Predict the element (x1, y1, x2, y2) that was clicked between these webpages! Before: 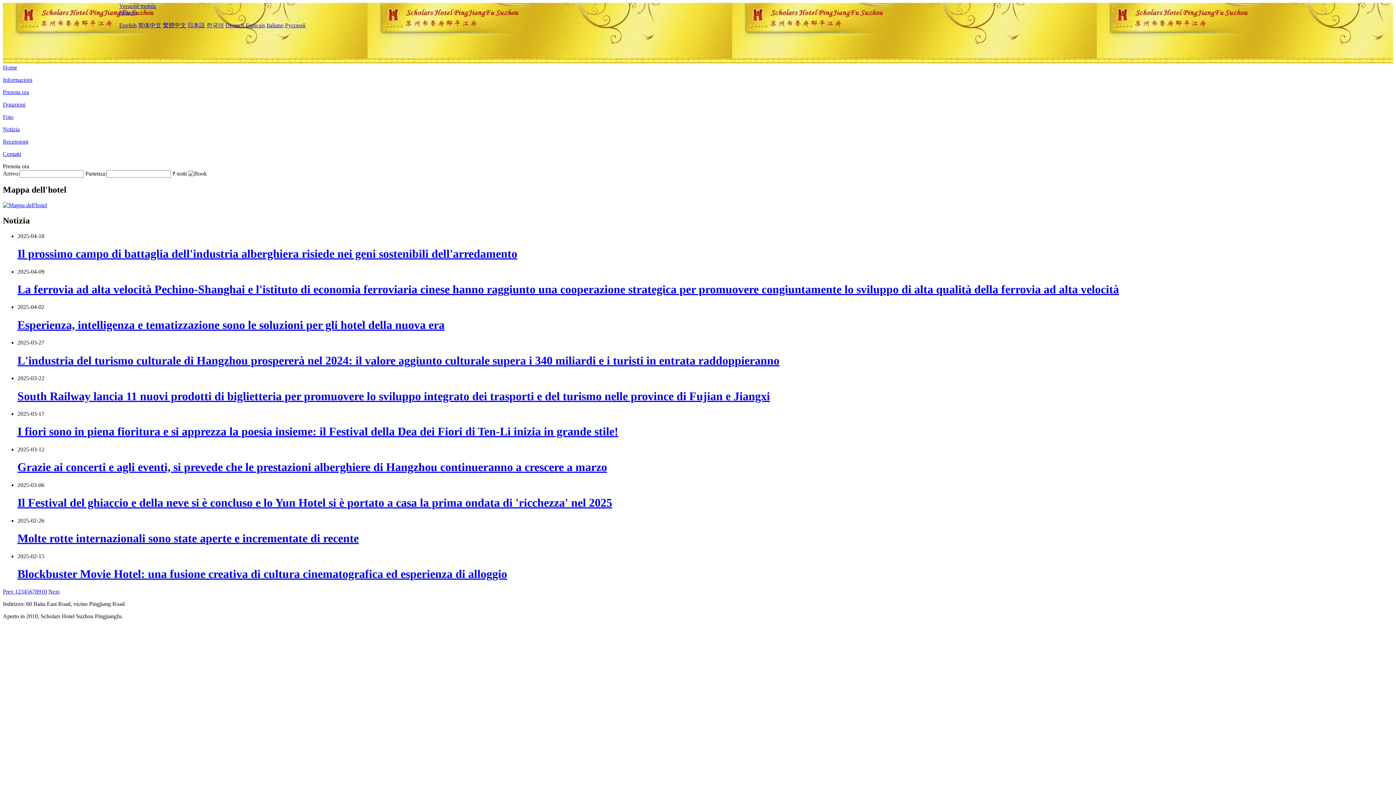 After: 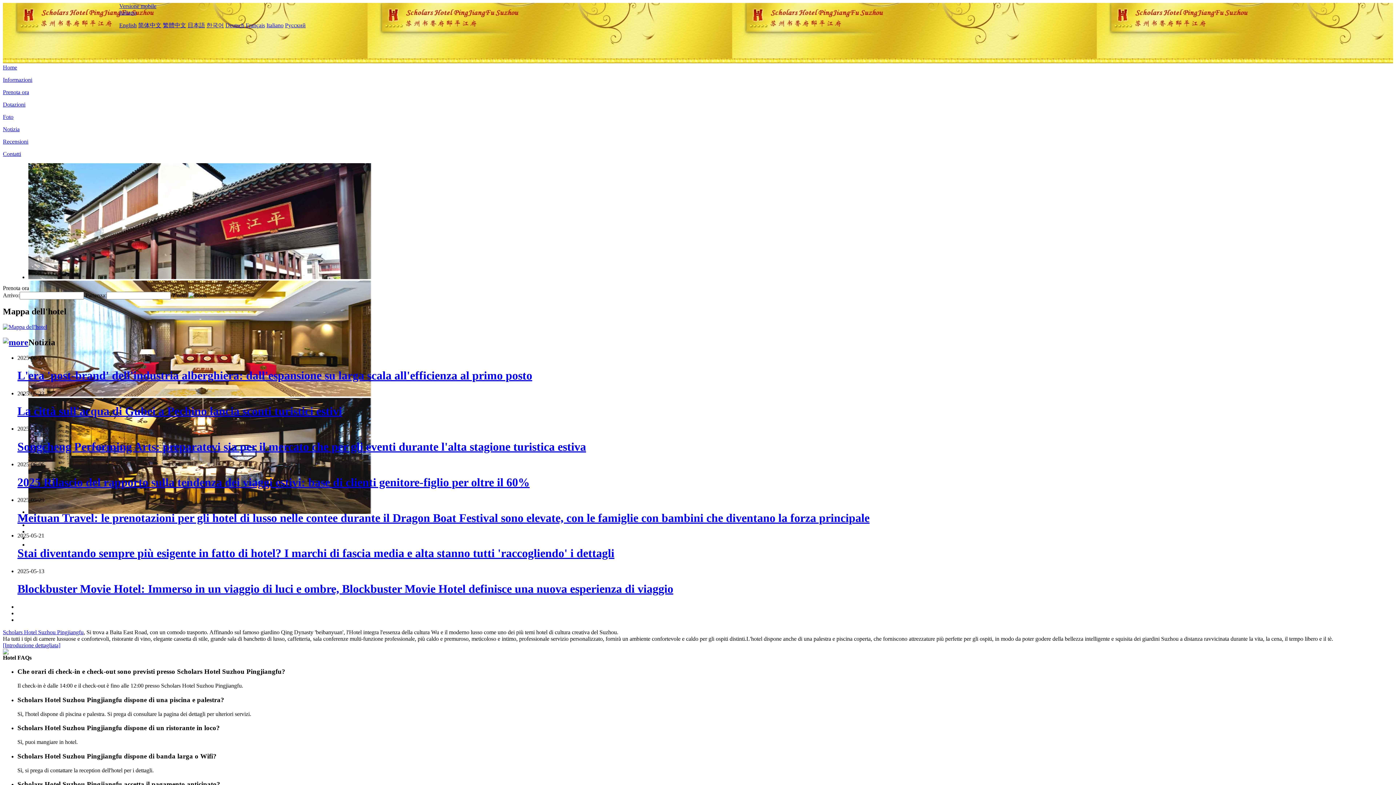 Action: label: Italiano bbox: (266, 22, 283, 28)